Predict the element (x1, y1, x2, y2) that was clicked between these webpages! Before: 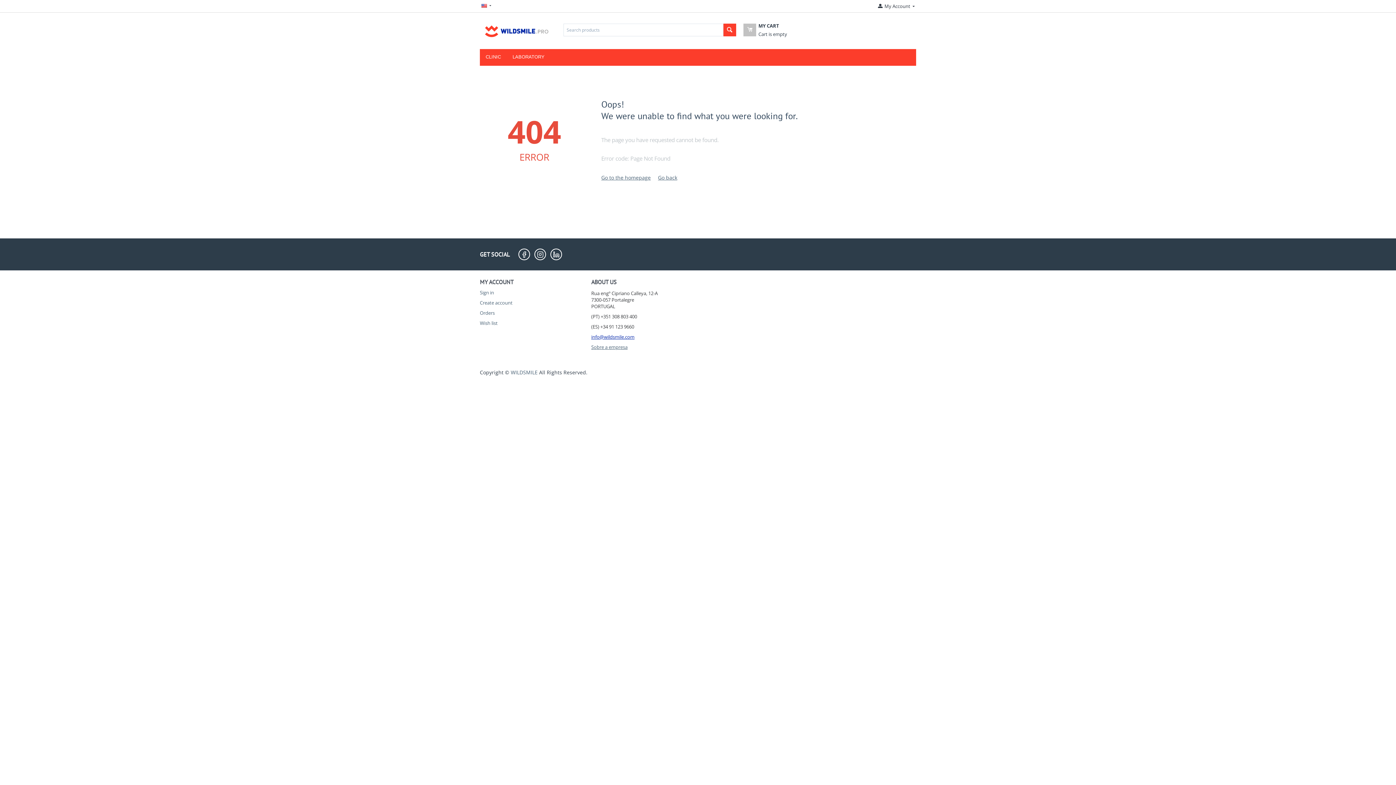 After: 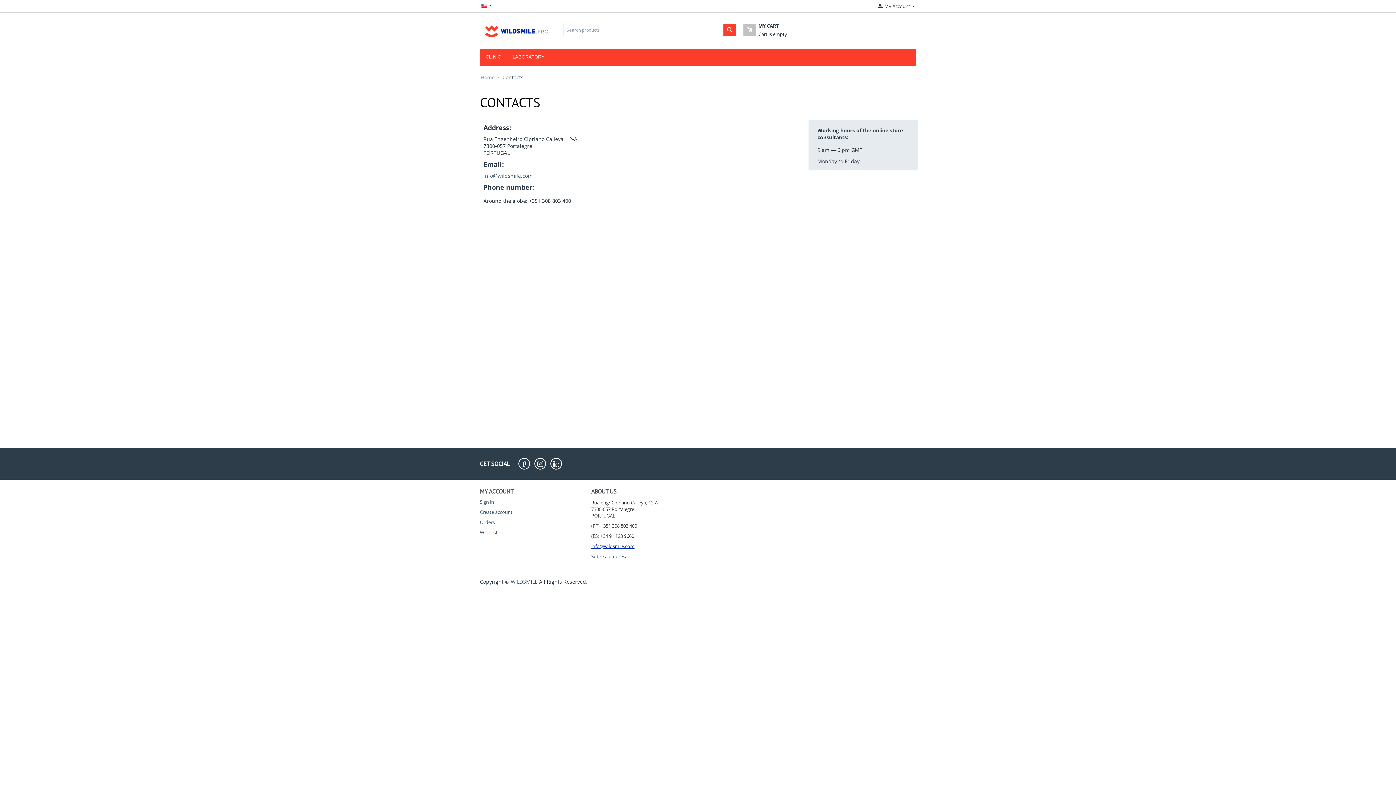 Action: label: Sobre a empresa bbox: (591, 344, 627, 350)